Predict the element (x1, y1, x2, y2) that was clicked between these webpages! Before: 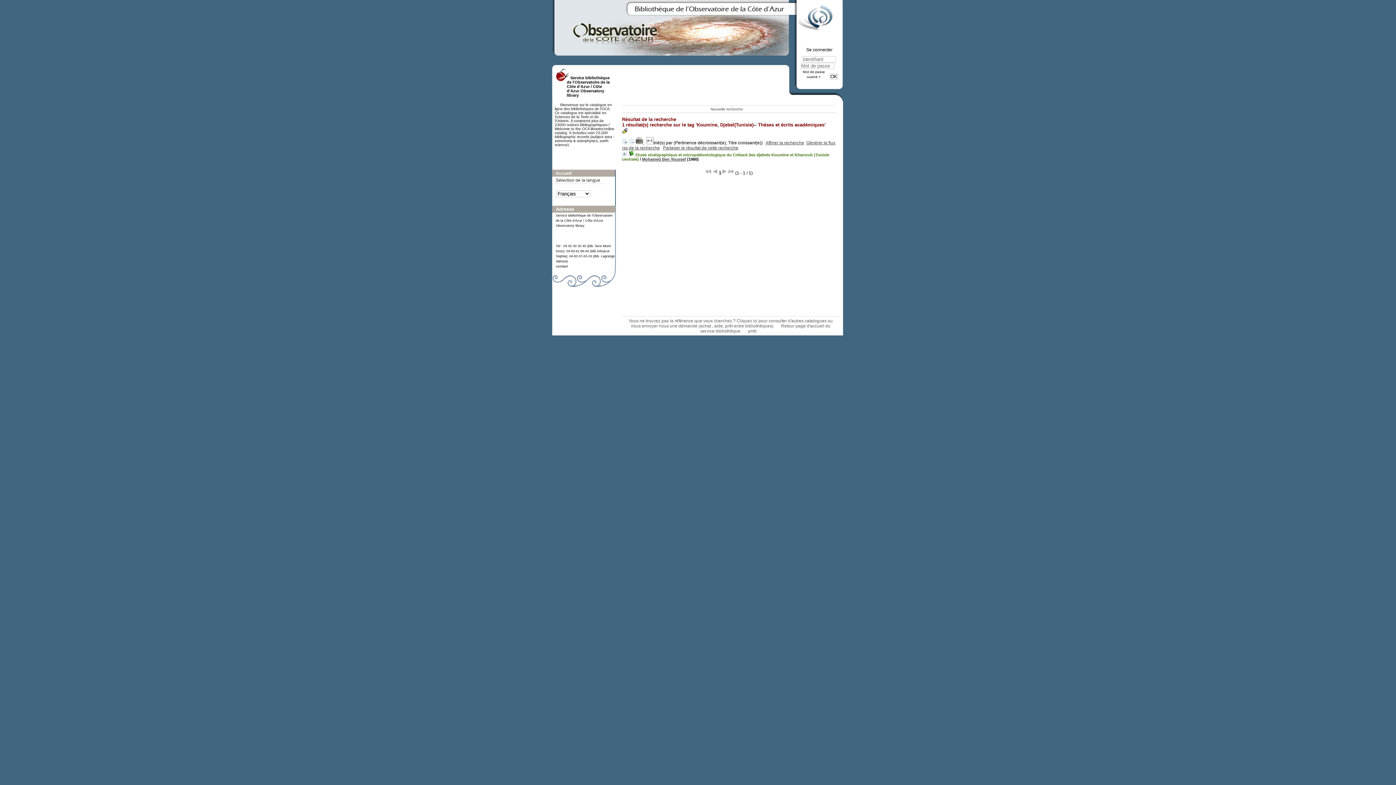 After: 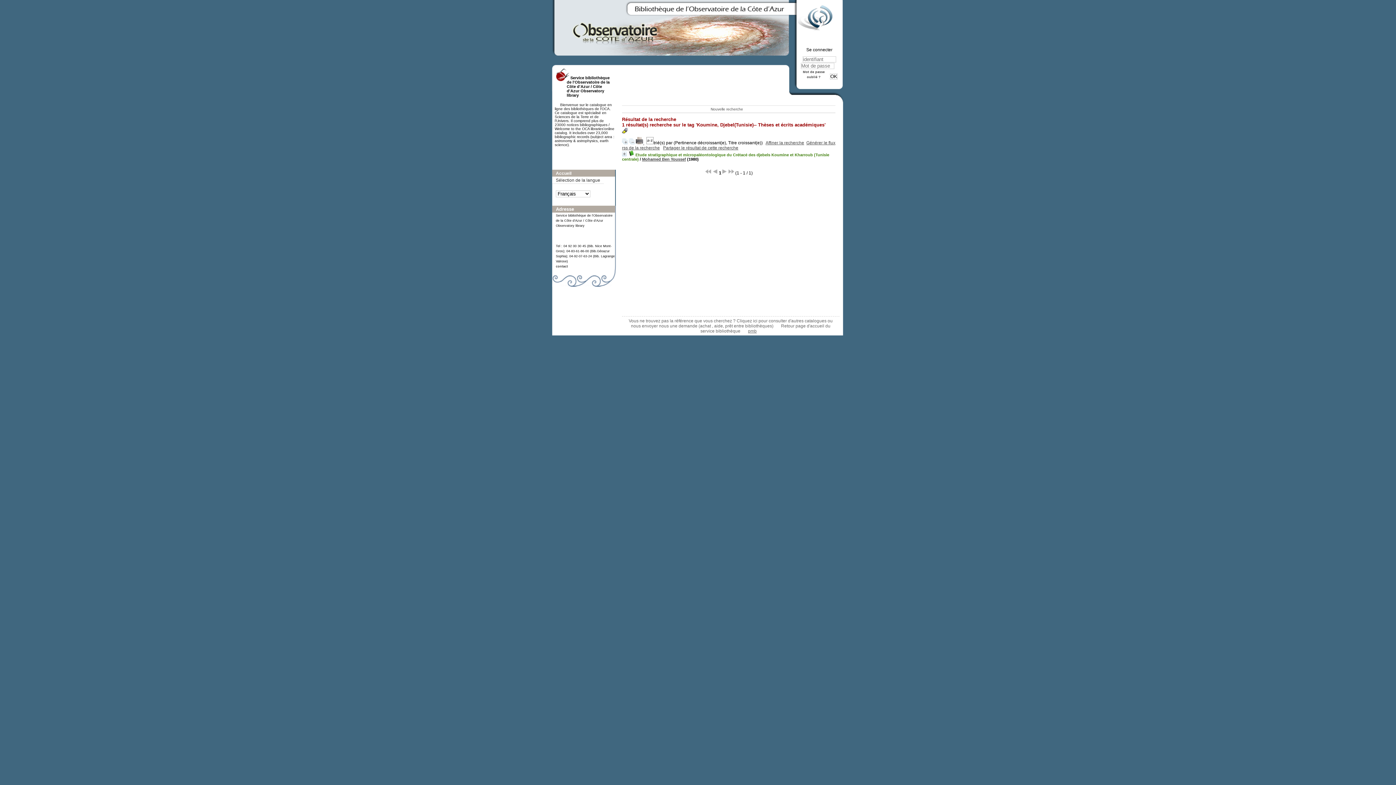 Action: label: pmb bbox: (748, 328, 761, 333)